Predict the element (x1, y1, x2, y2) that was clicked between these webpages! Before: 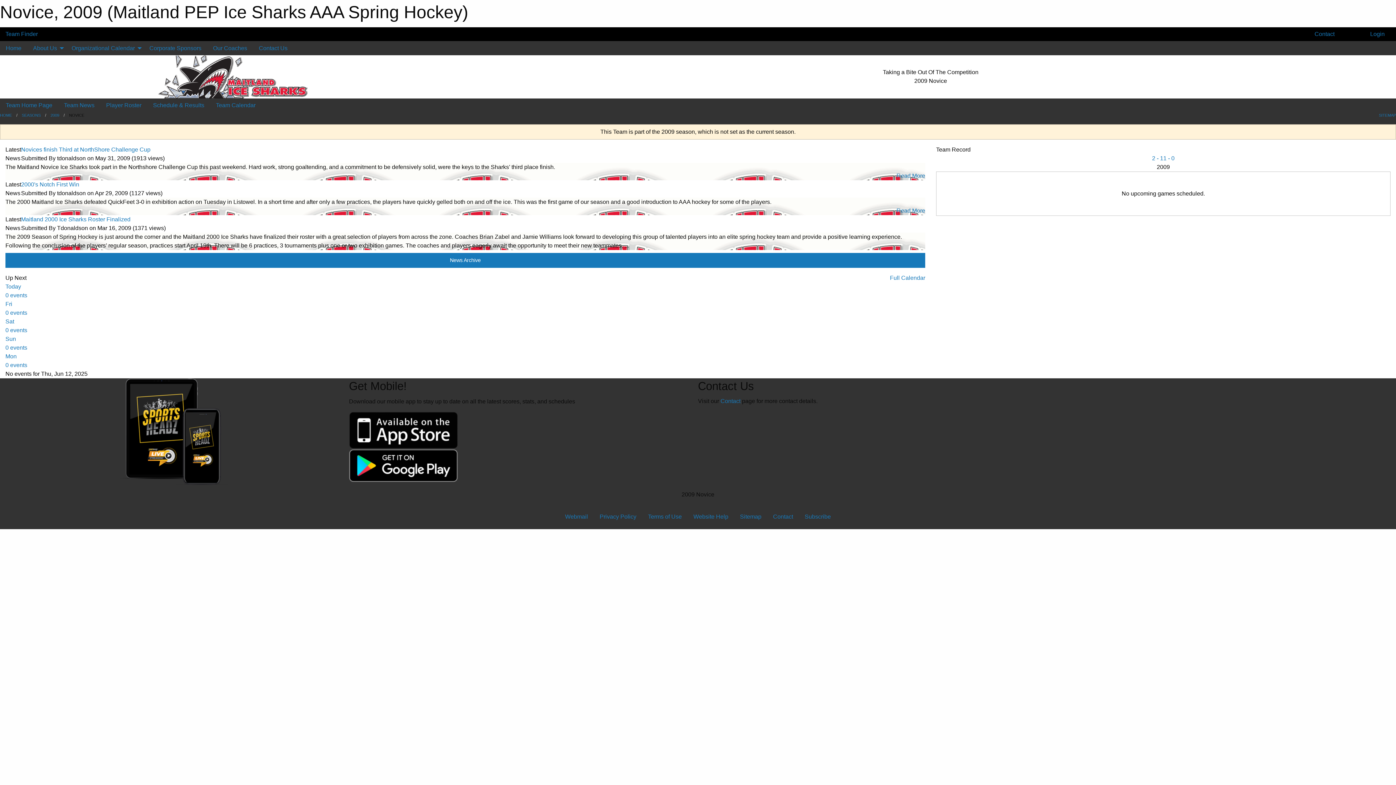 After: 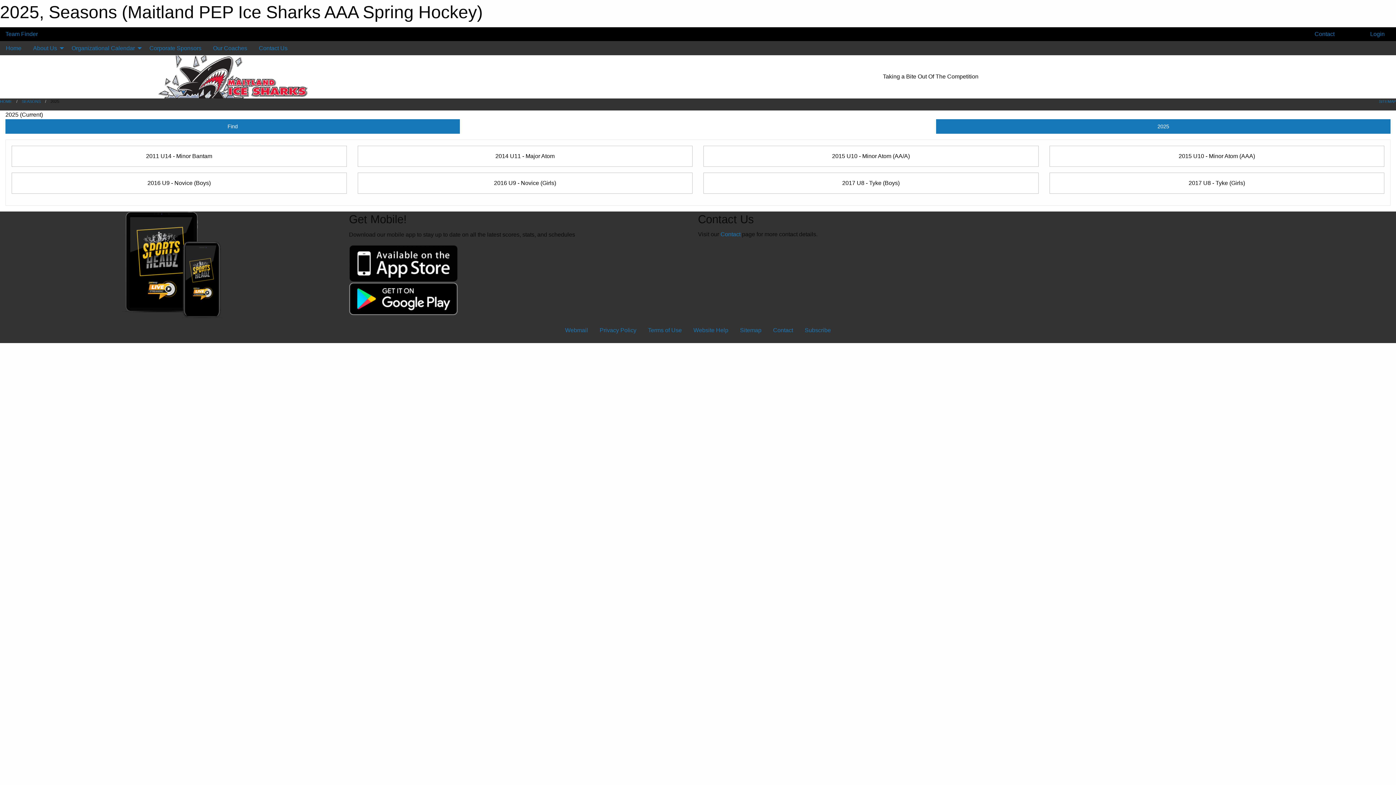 Action: label: Team Finder bbox: (5, 30, 37, 37)